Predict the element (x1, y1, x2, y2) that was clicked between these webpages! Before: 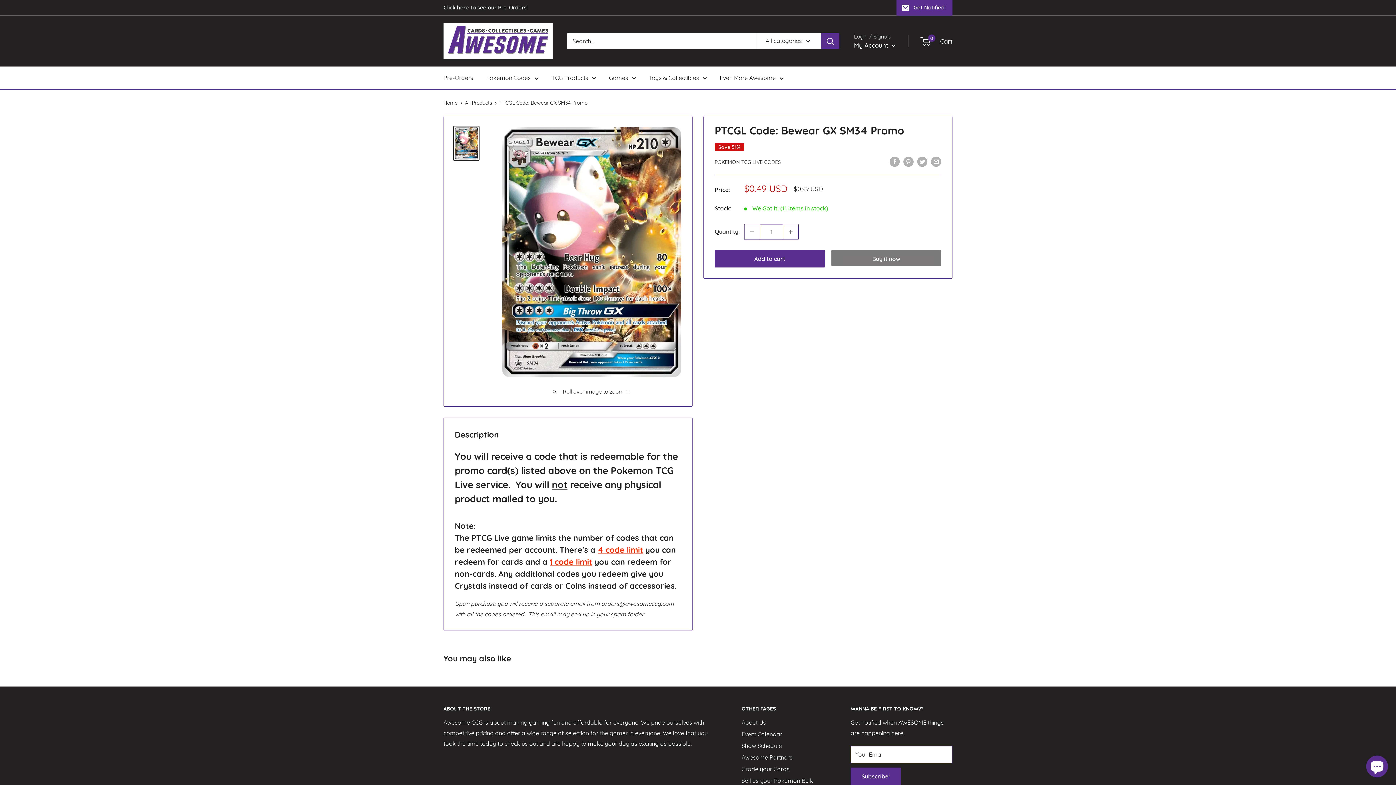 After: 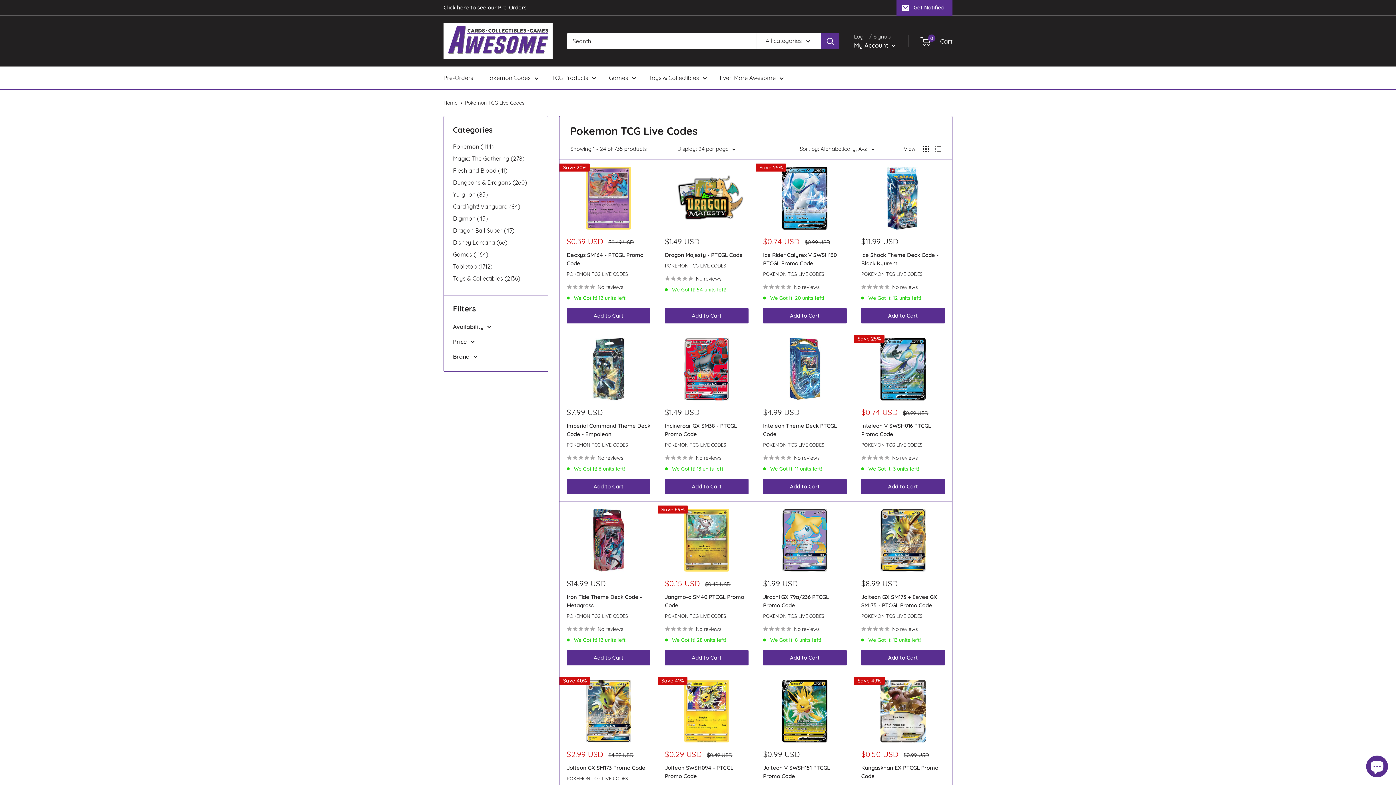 Action: label: POKEMON TCG LIVE CODES bbox: (714, 158, 781, 165)